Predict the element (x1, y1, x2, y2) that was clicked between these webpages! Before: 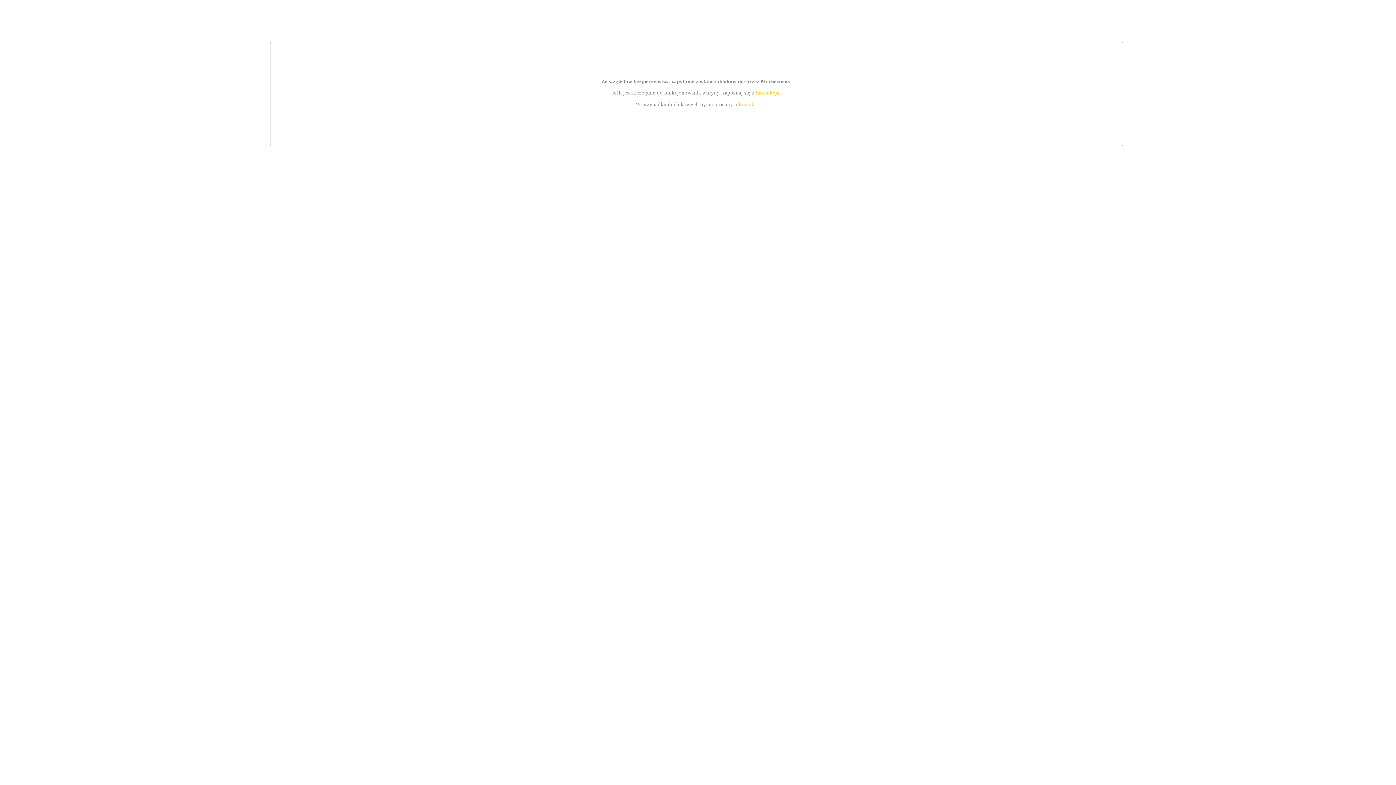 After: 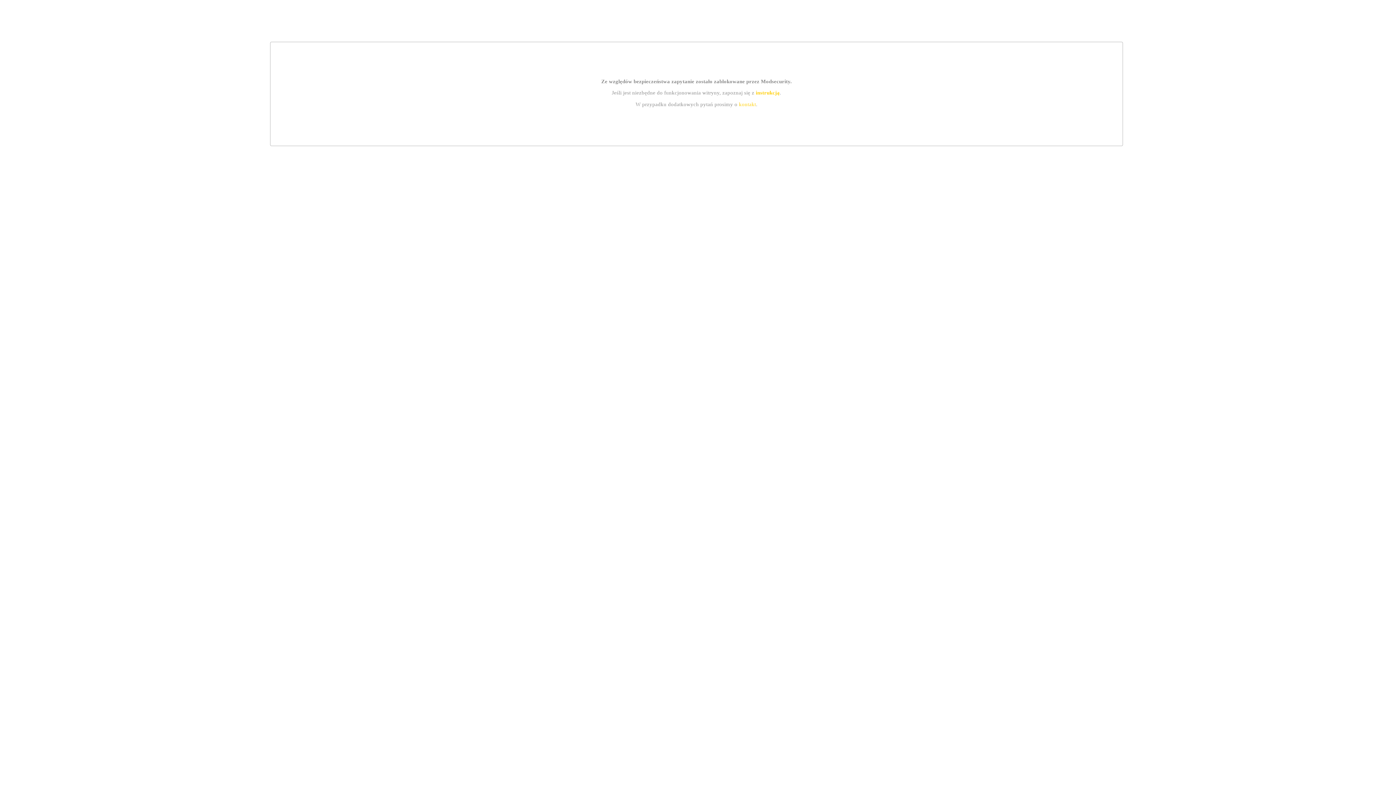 Action: bbox: (739, 101, 756, 107) label: kontakt